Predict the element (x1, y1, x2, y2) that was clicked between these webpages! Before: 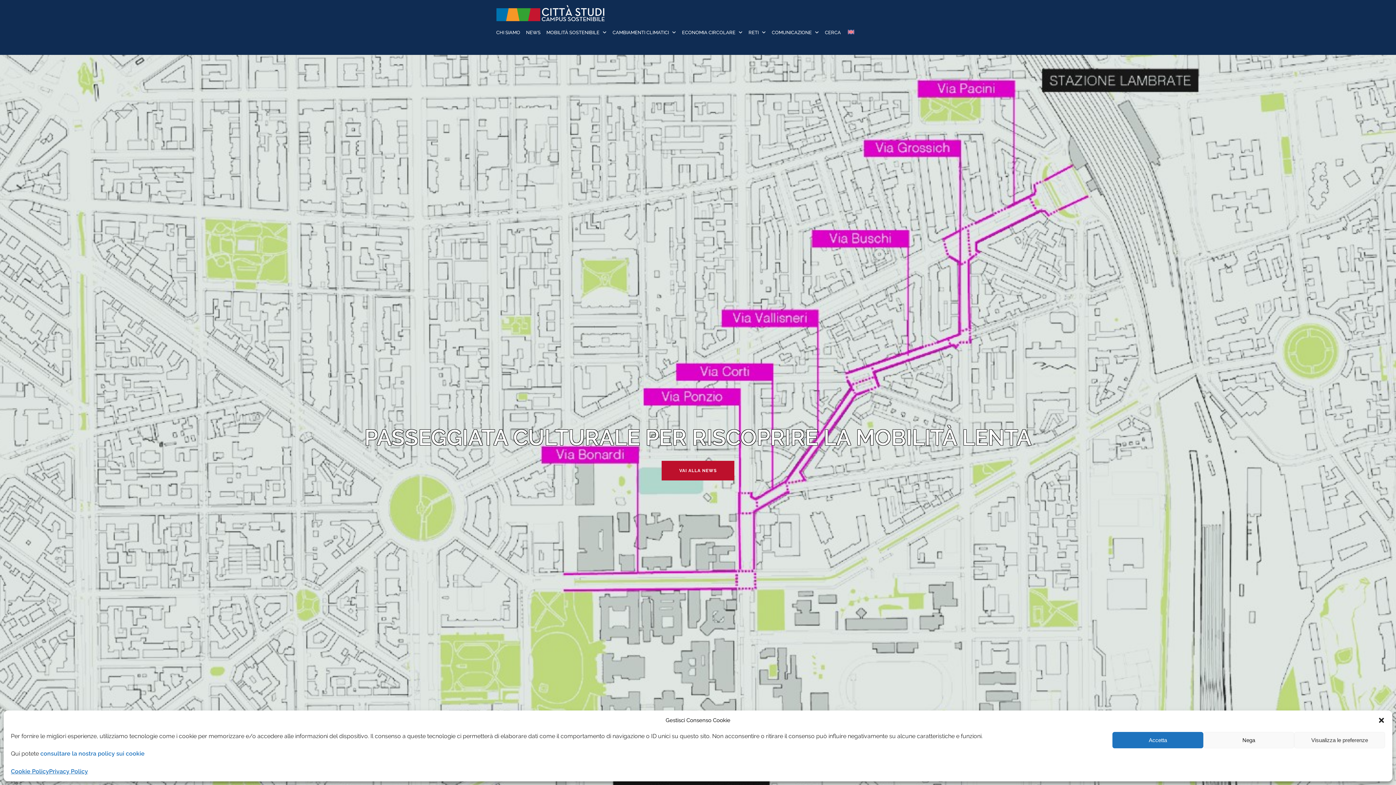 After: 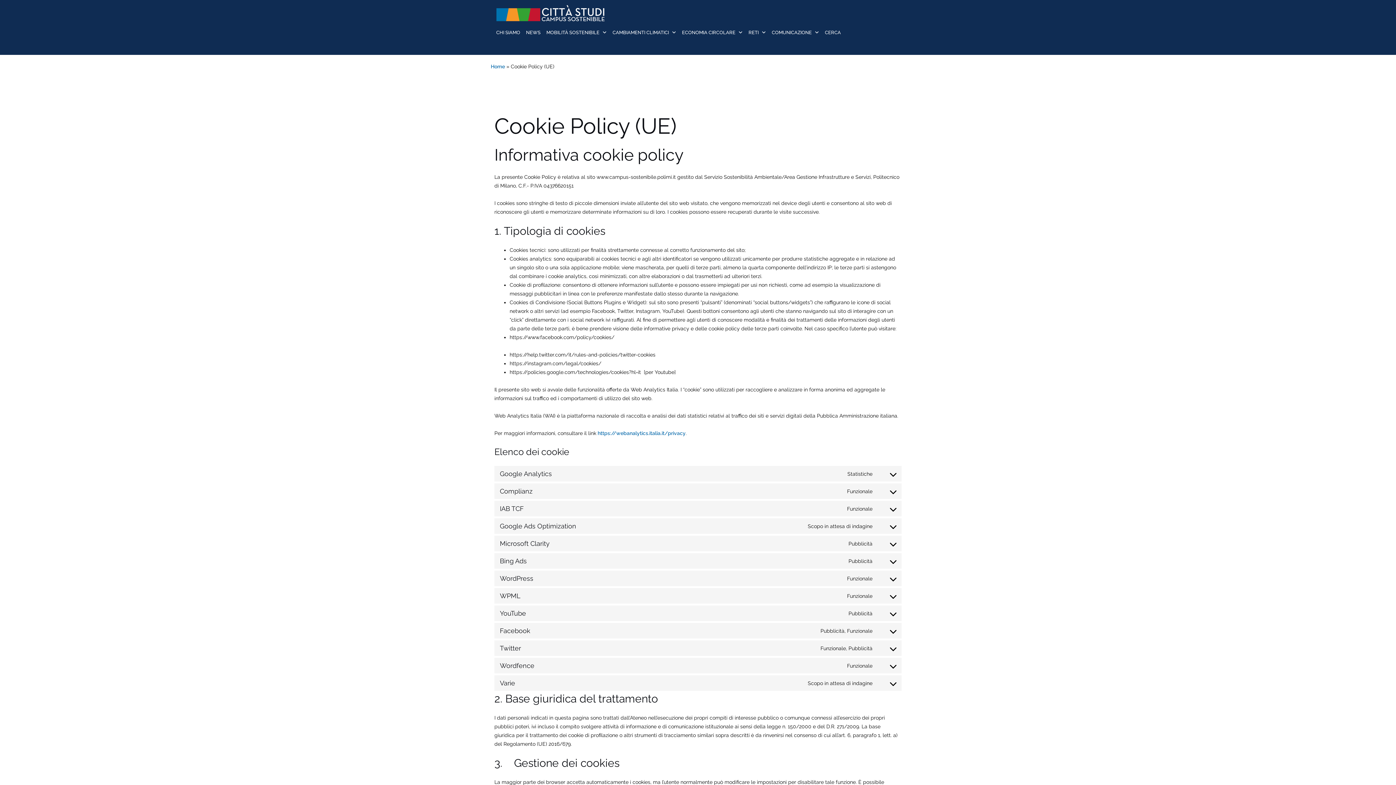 Action: label: consultare la nostra policy sui cookie bbox: (40, 750, 144, 757)